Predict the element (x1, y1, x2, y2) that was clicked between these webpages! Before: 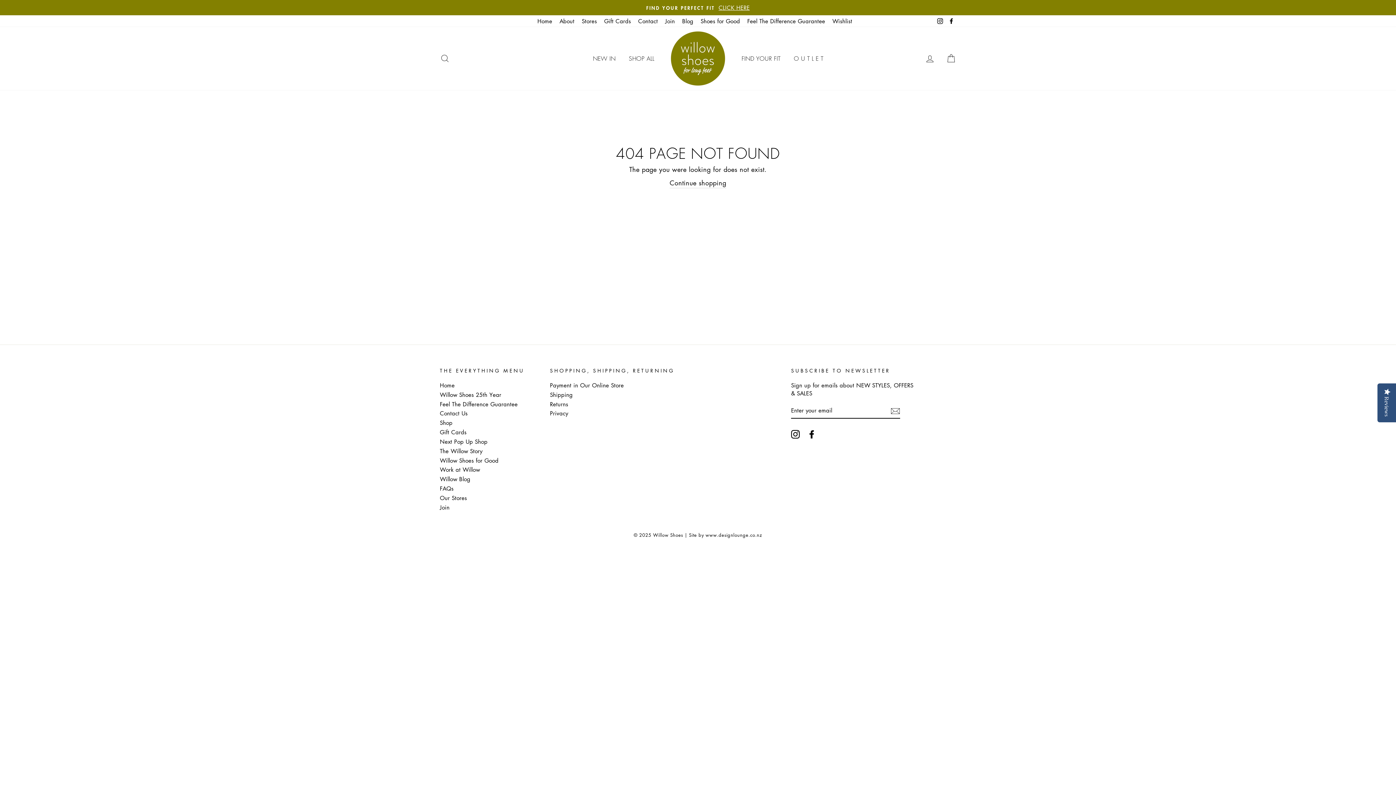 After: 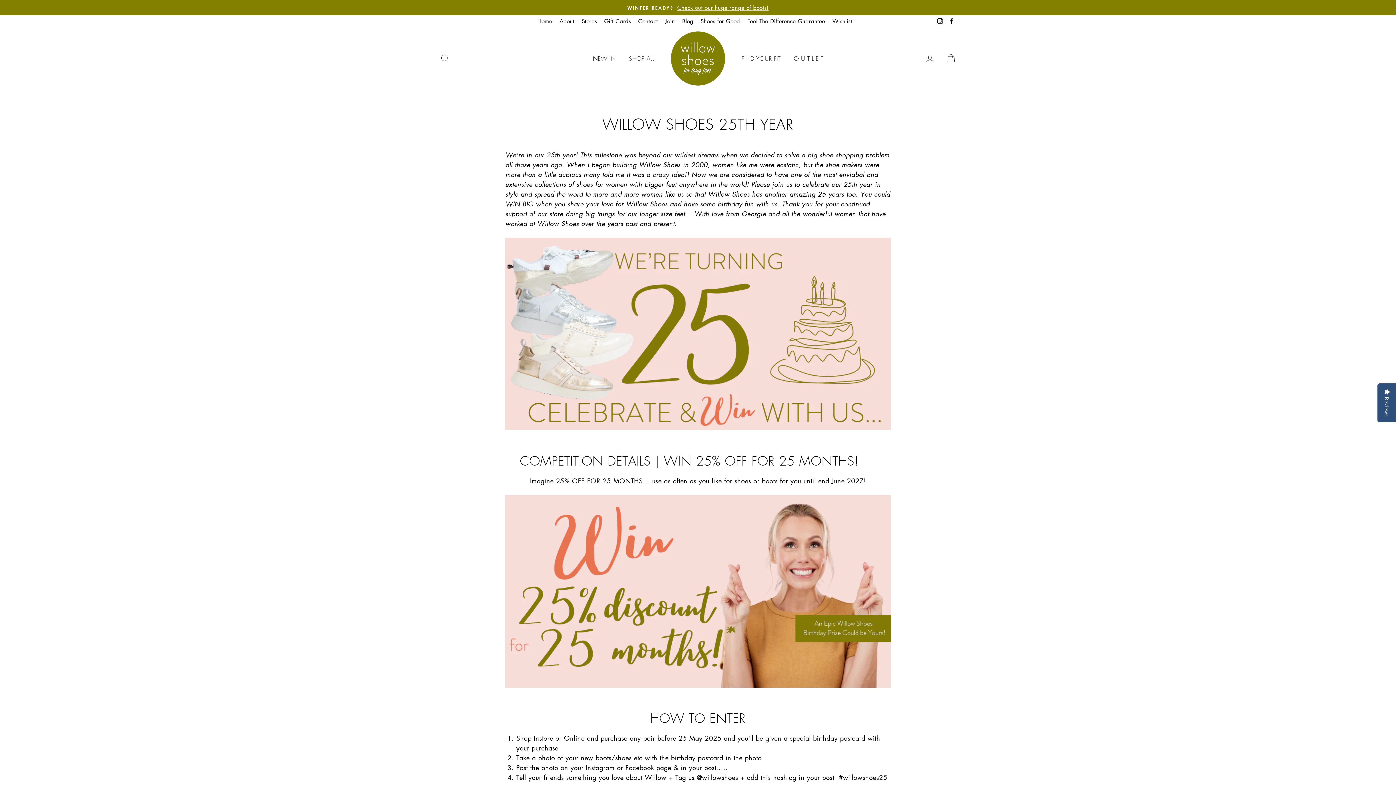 Action: label: Willow Shoes 25th Year bbox: (440, 390, 501, 398)